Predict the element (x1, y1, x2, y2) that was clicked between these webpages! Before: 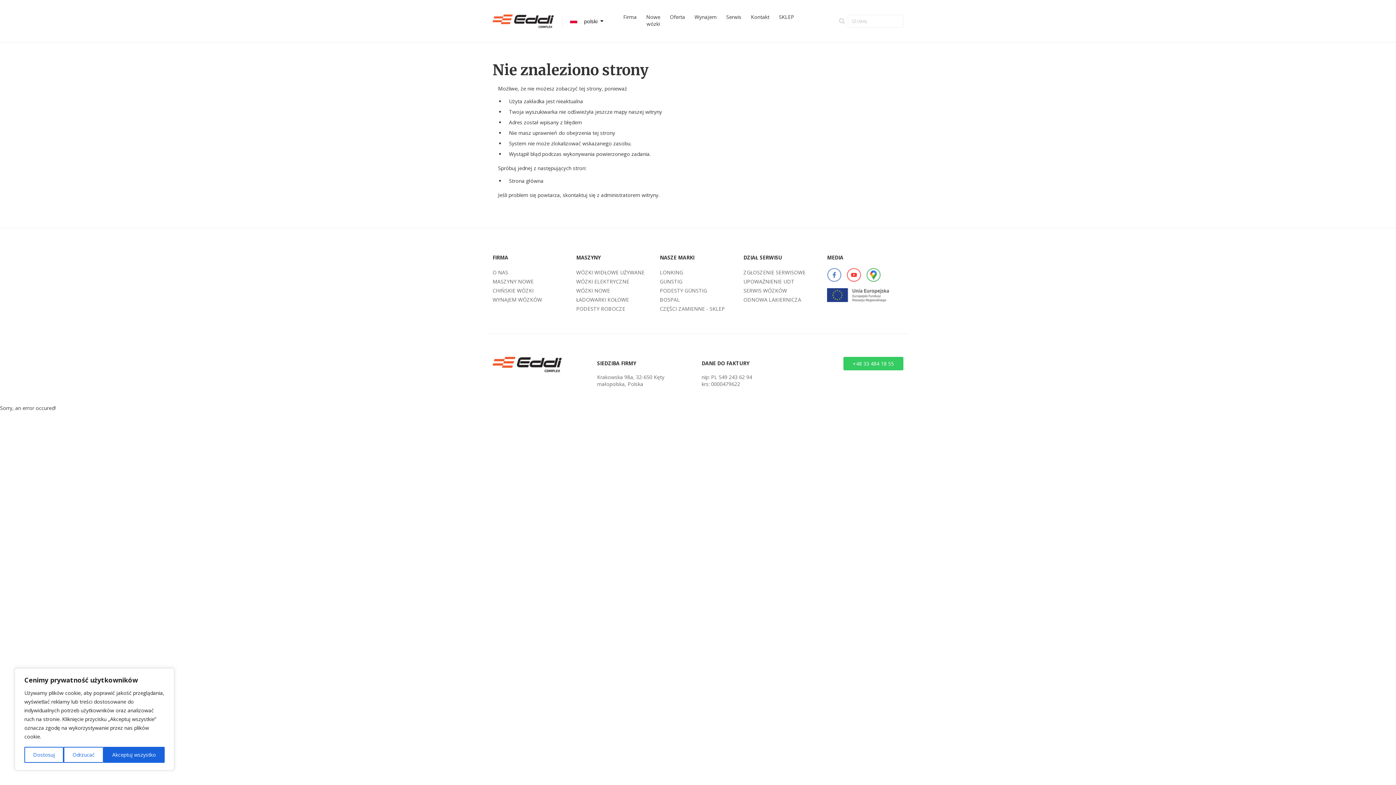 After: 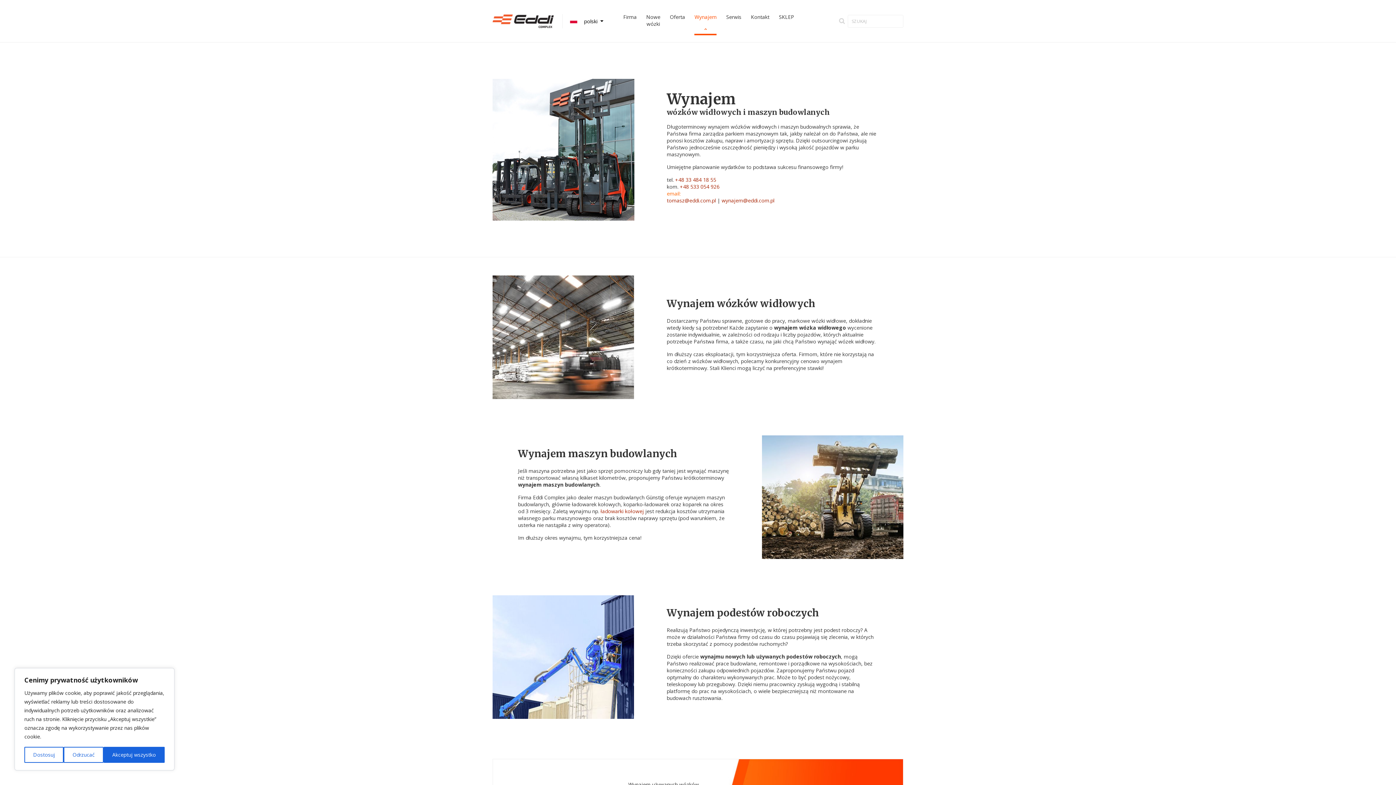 Action: label: Wynajem bbox: (694, 0, 716, 35)